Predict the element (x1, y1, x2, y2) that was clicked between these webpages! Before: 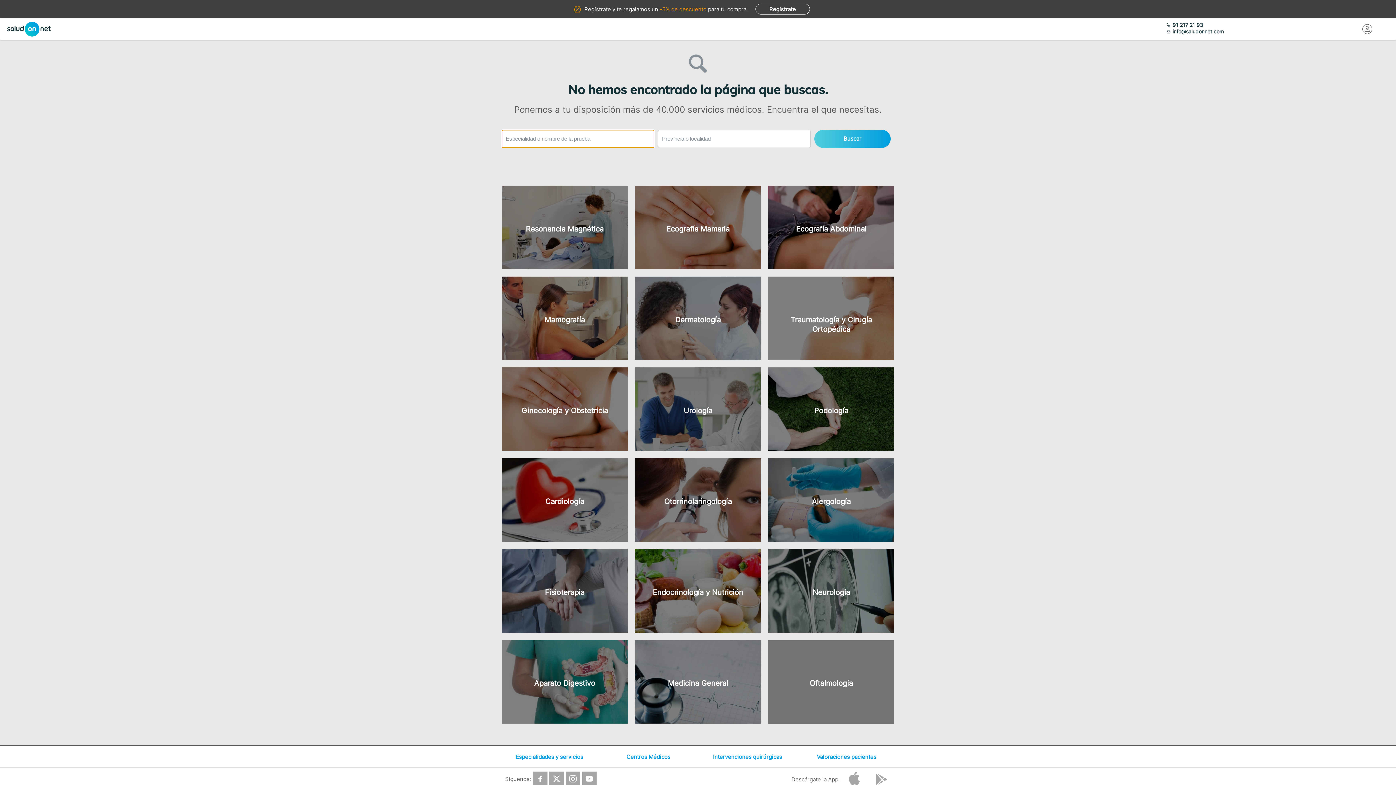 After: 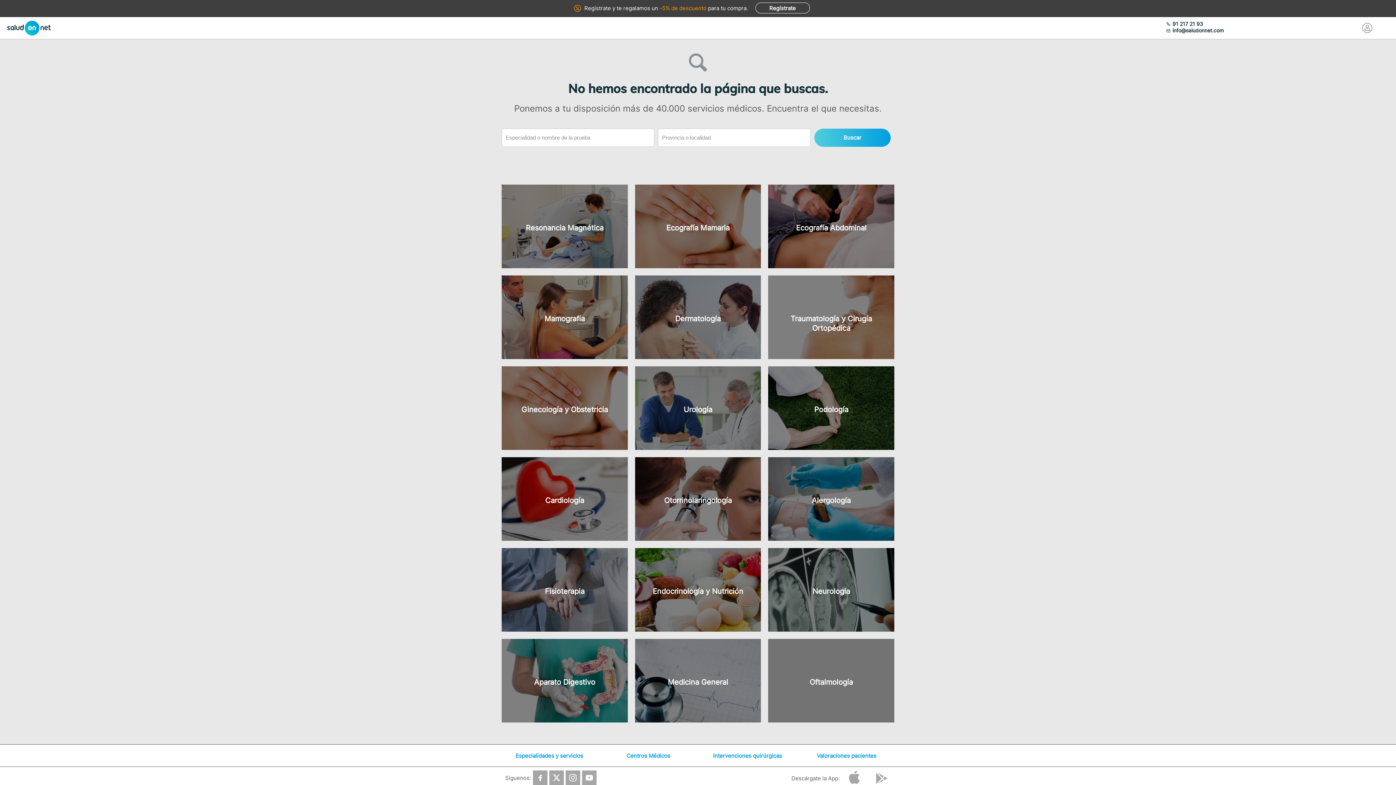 Action: bbox: (841, 771, 867, 786)